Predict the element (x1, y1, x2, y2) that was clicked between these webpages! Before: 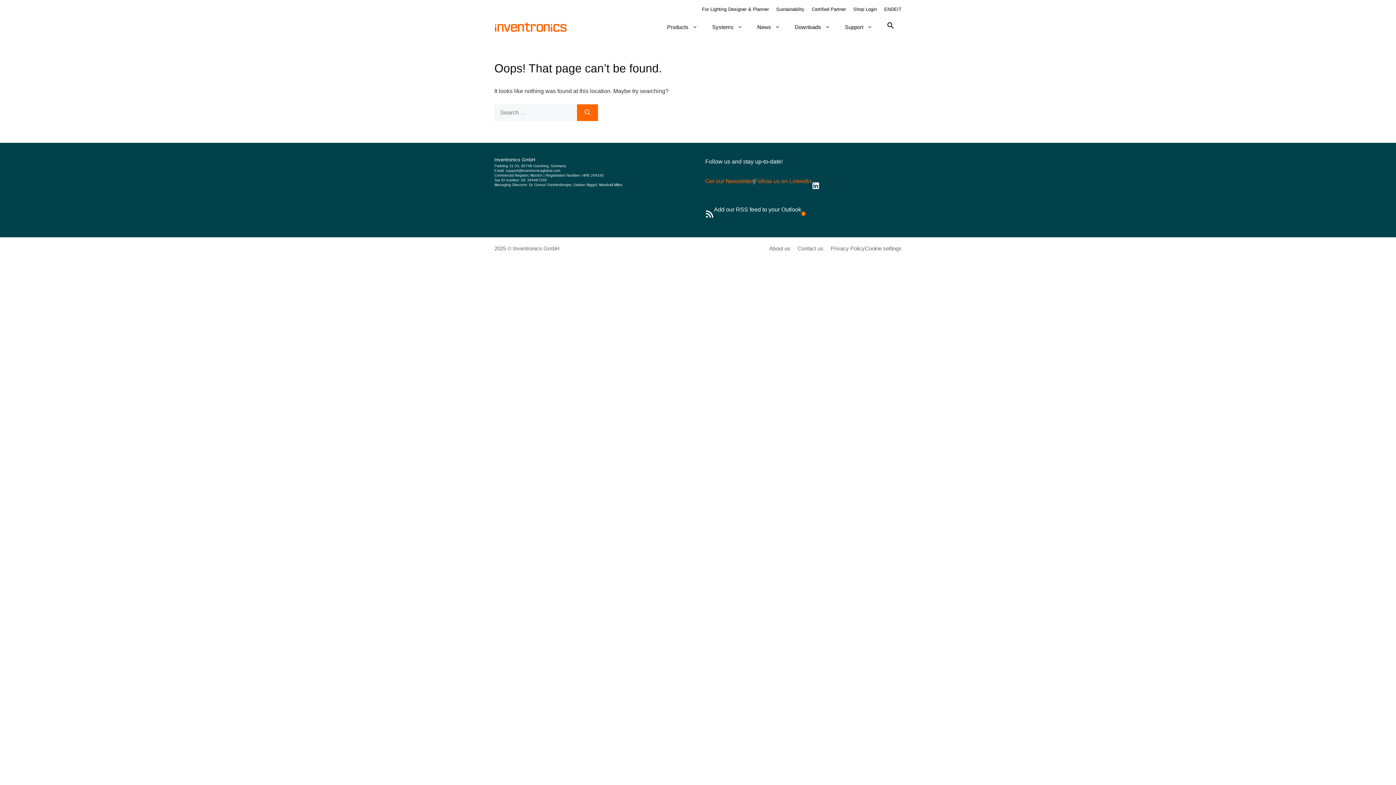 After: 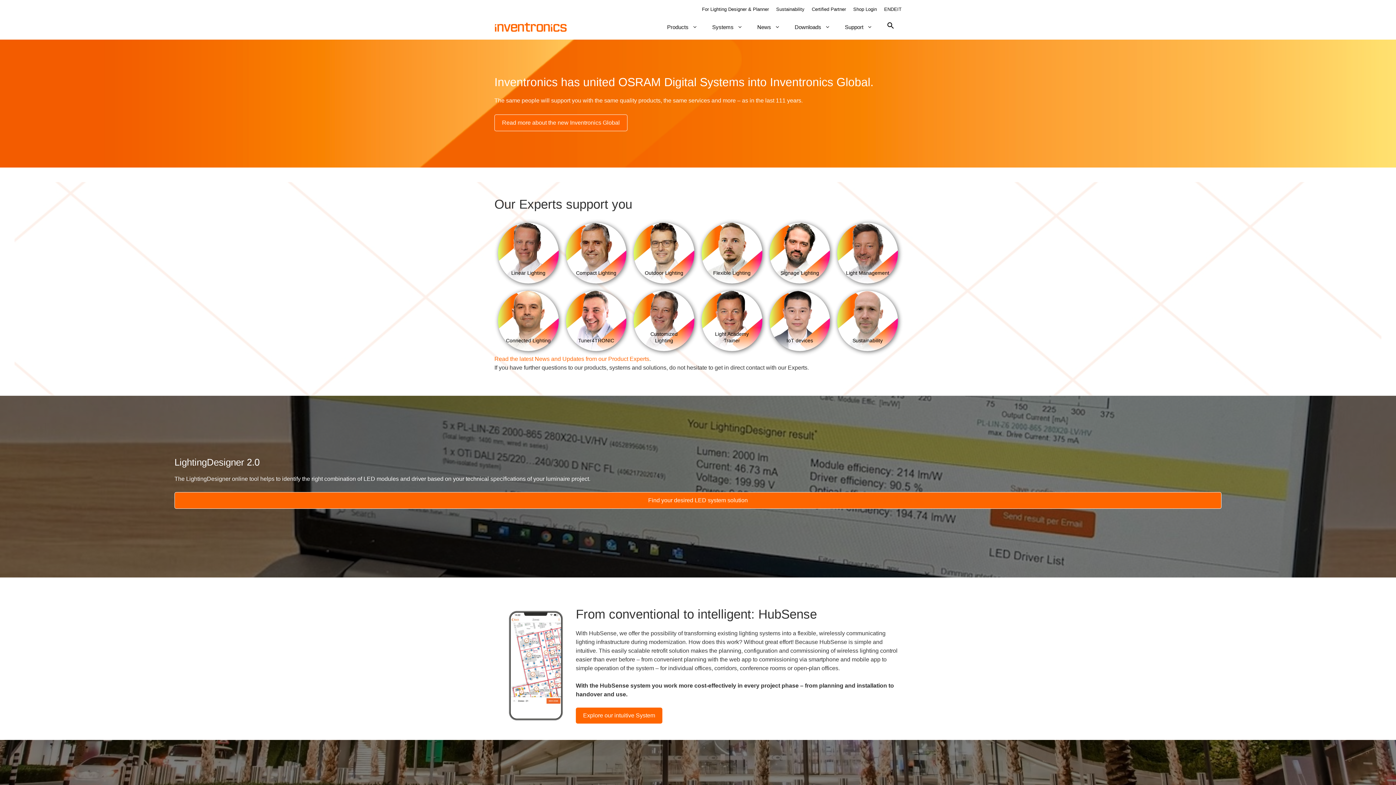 Action: bbox: (494, 23, 567, 29)